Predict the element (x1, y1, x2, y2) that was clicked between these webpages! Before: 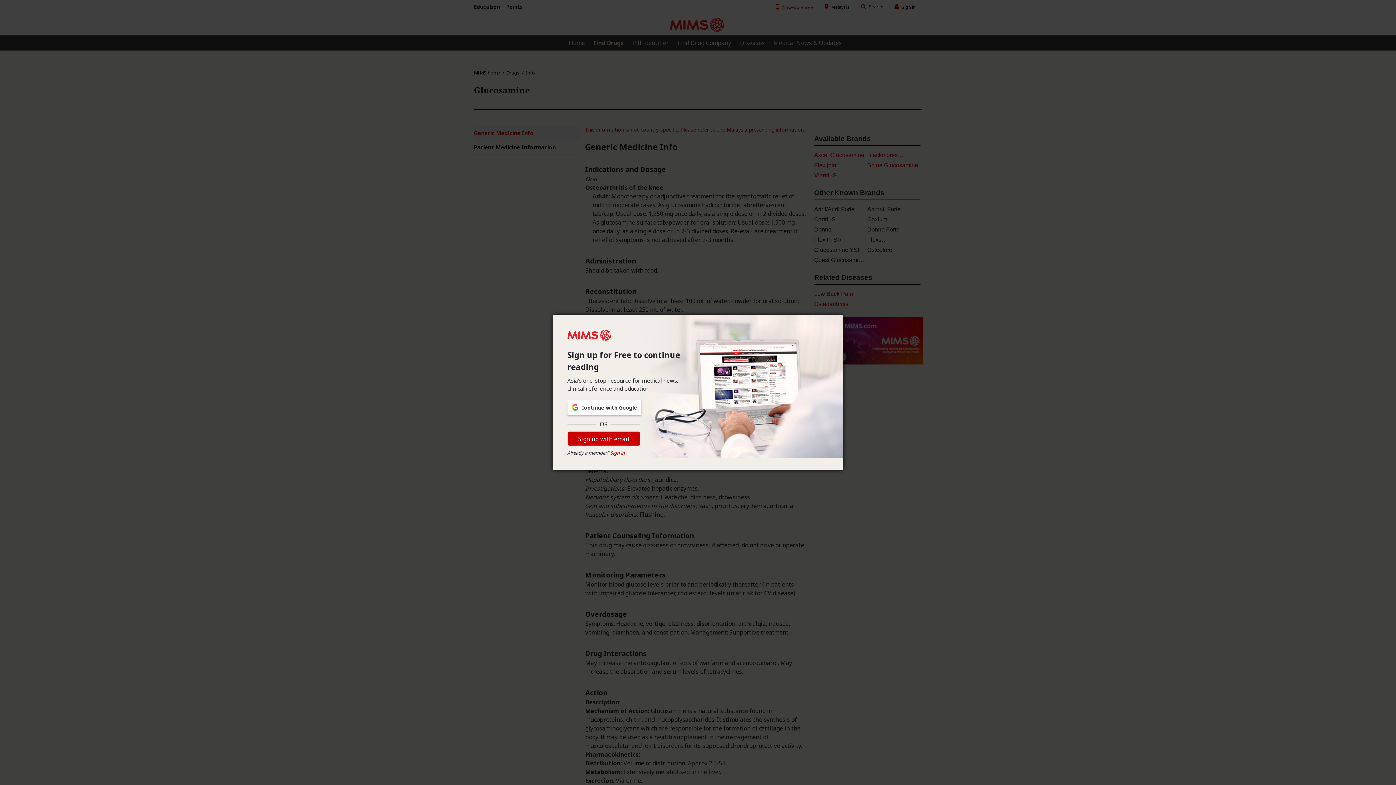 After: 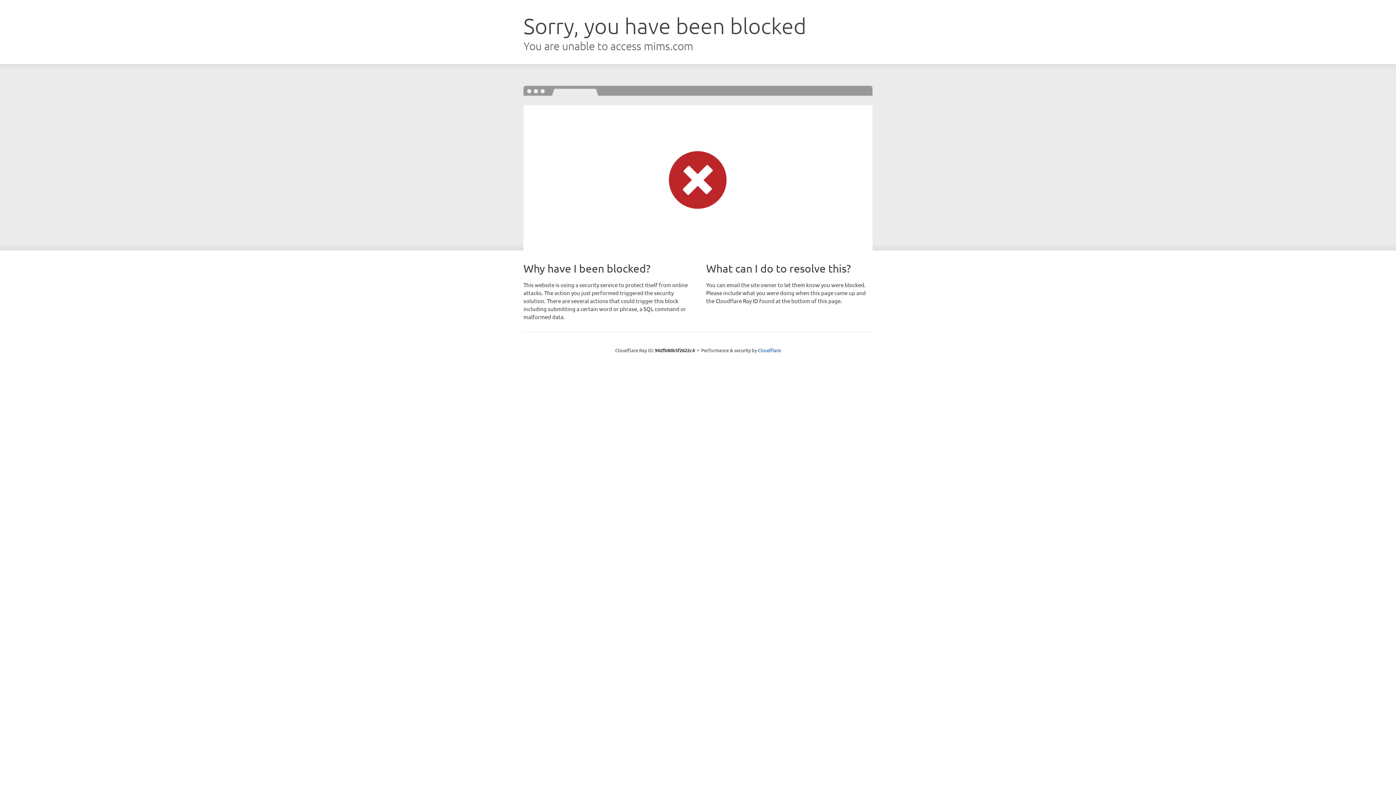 Action: label: Continue with Google bbox: (567, 400, 641, 415)